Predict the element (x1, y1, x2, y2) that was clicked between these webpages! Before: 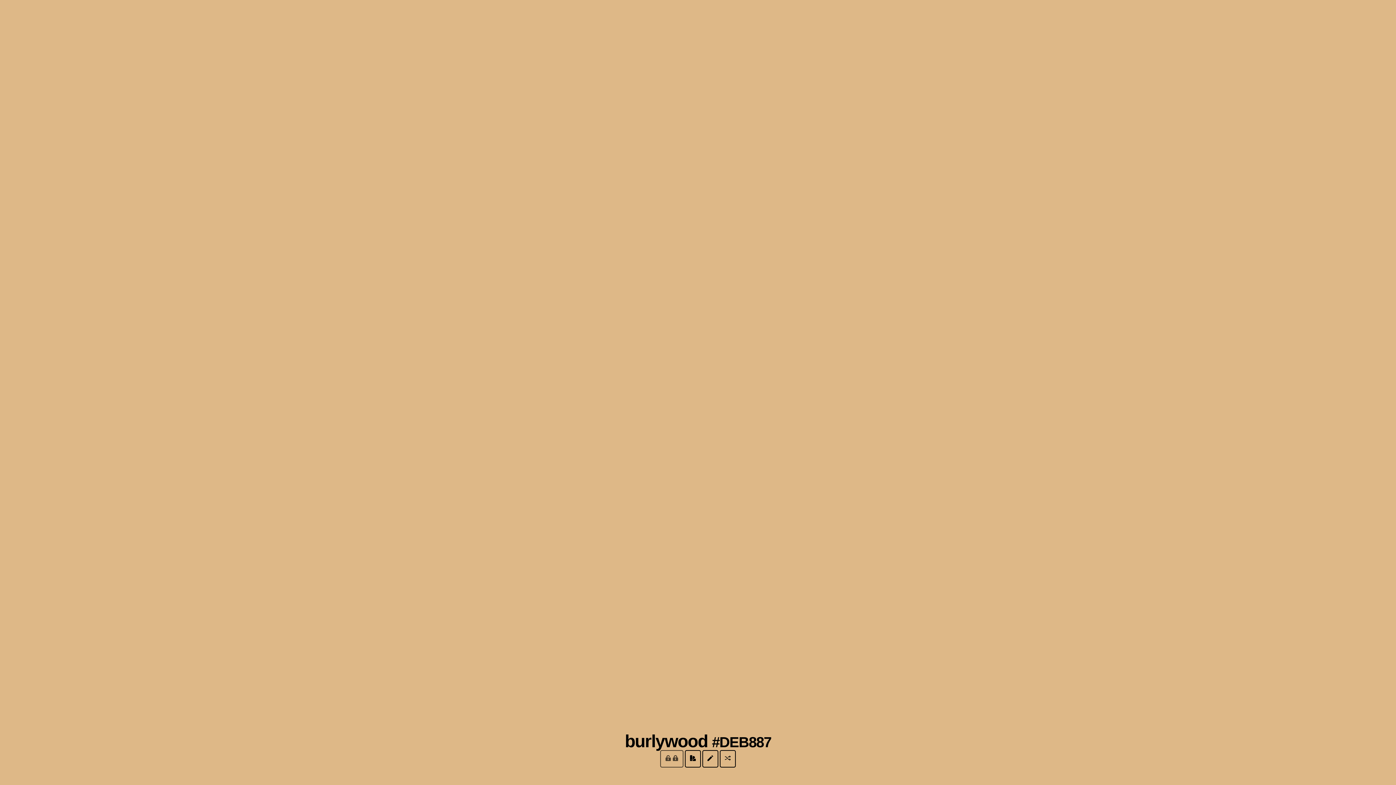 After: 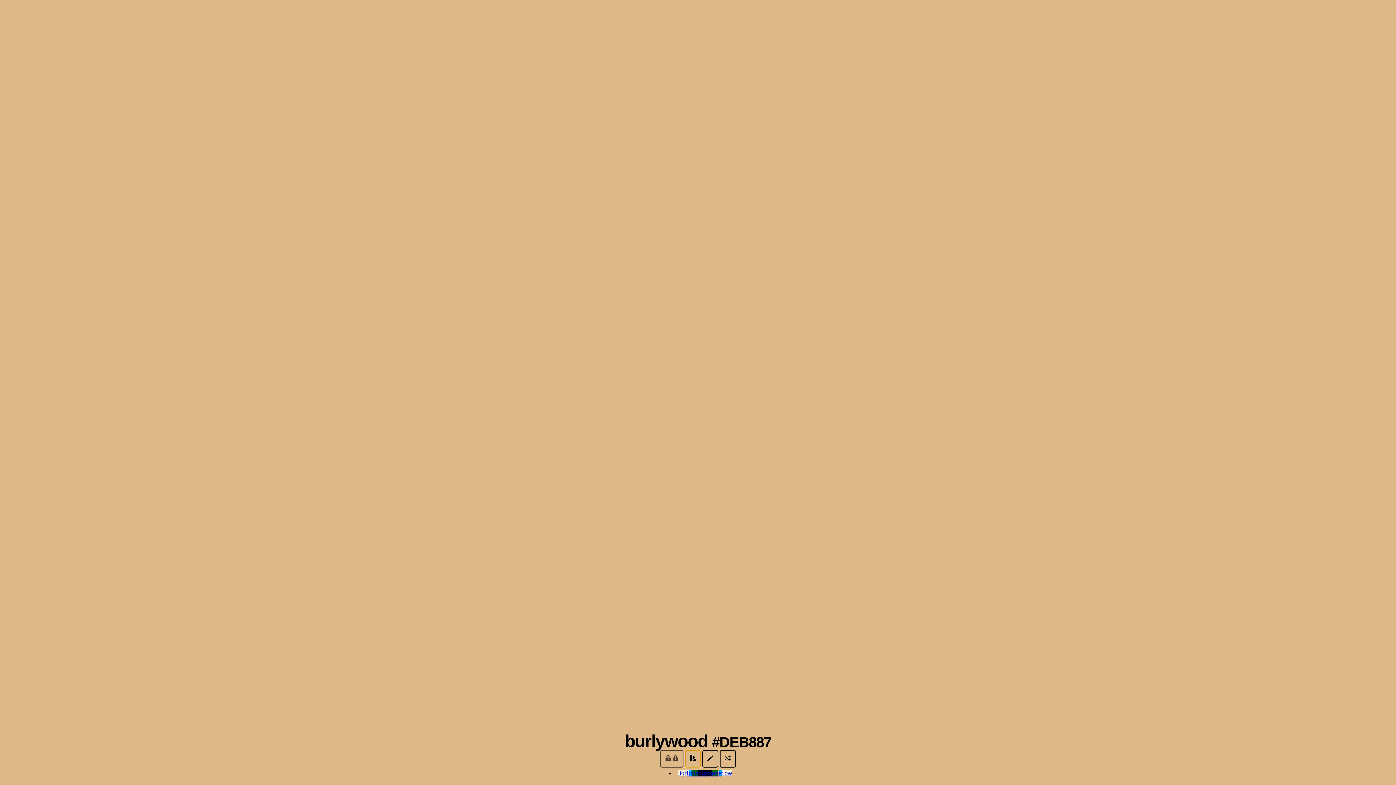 Action: bbox: (685, 750, 701, 768)